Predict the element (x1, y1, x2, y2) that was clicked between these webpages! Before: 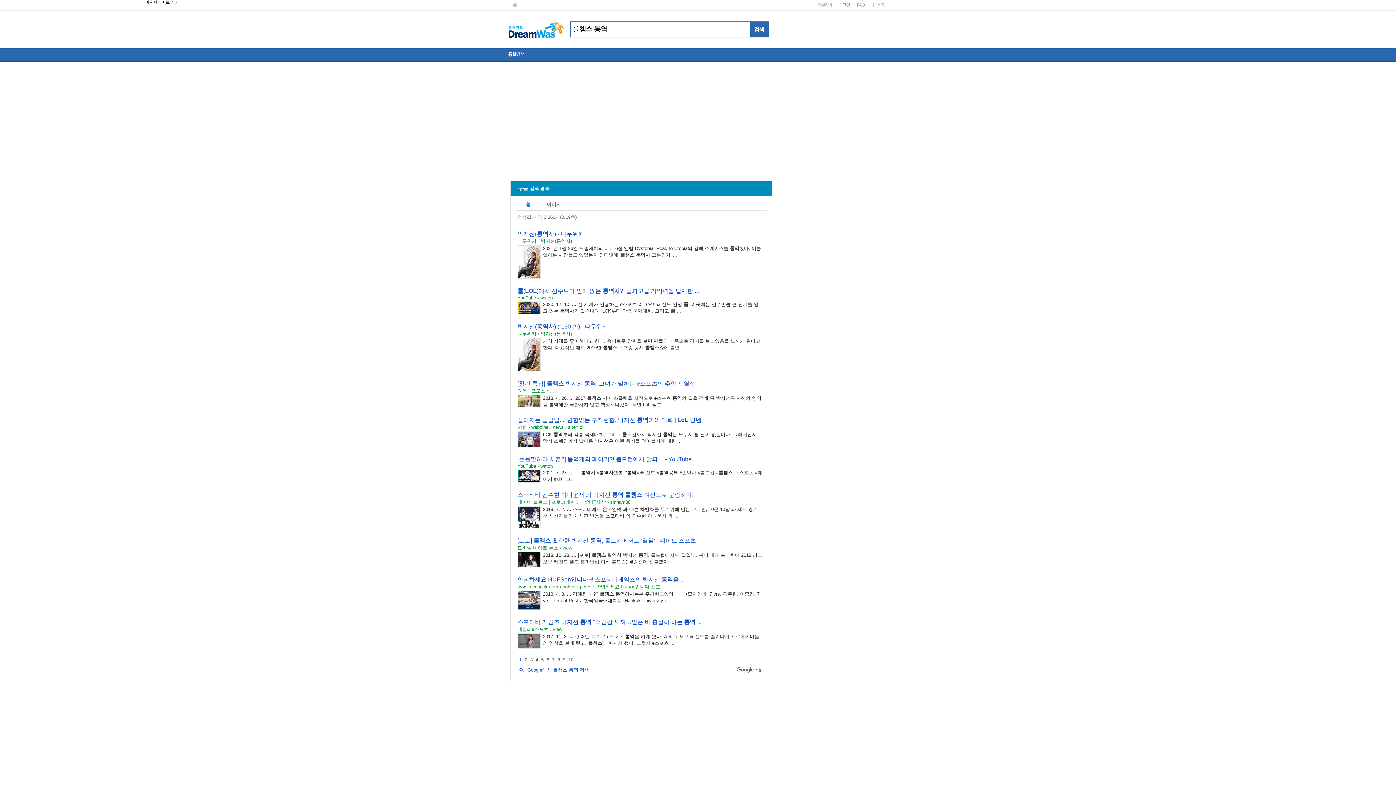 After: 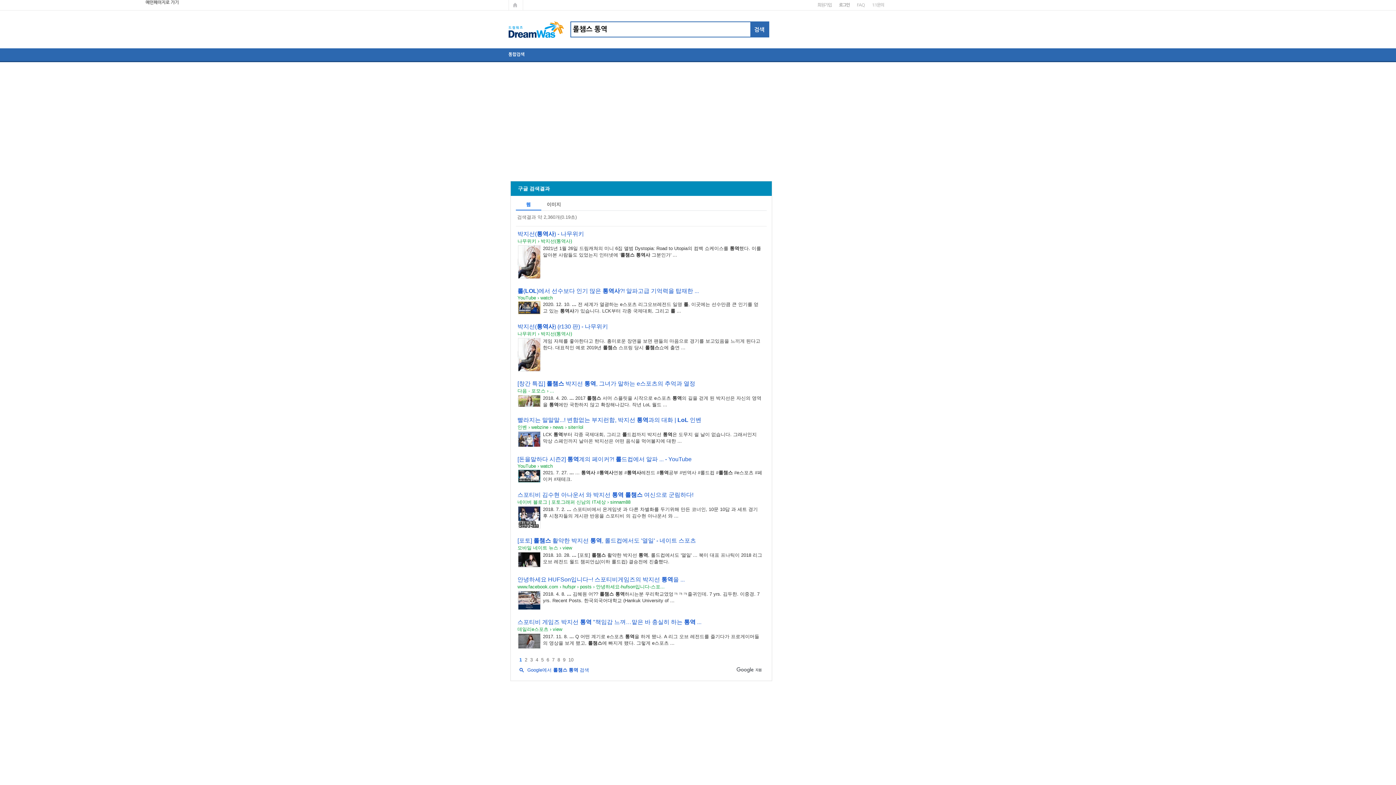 Action: bbox: (517, 514, 540, 520)